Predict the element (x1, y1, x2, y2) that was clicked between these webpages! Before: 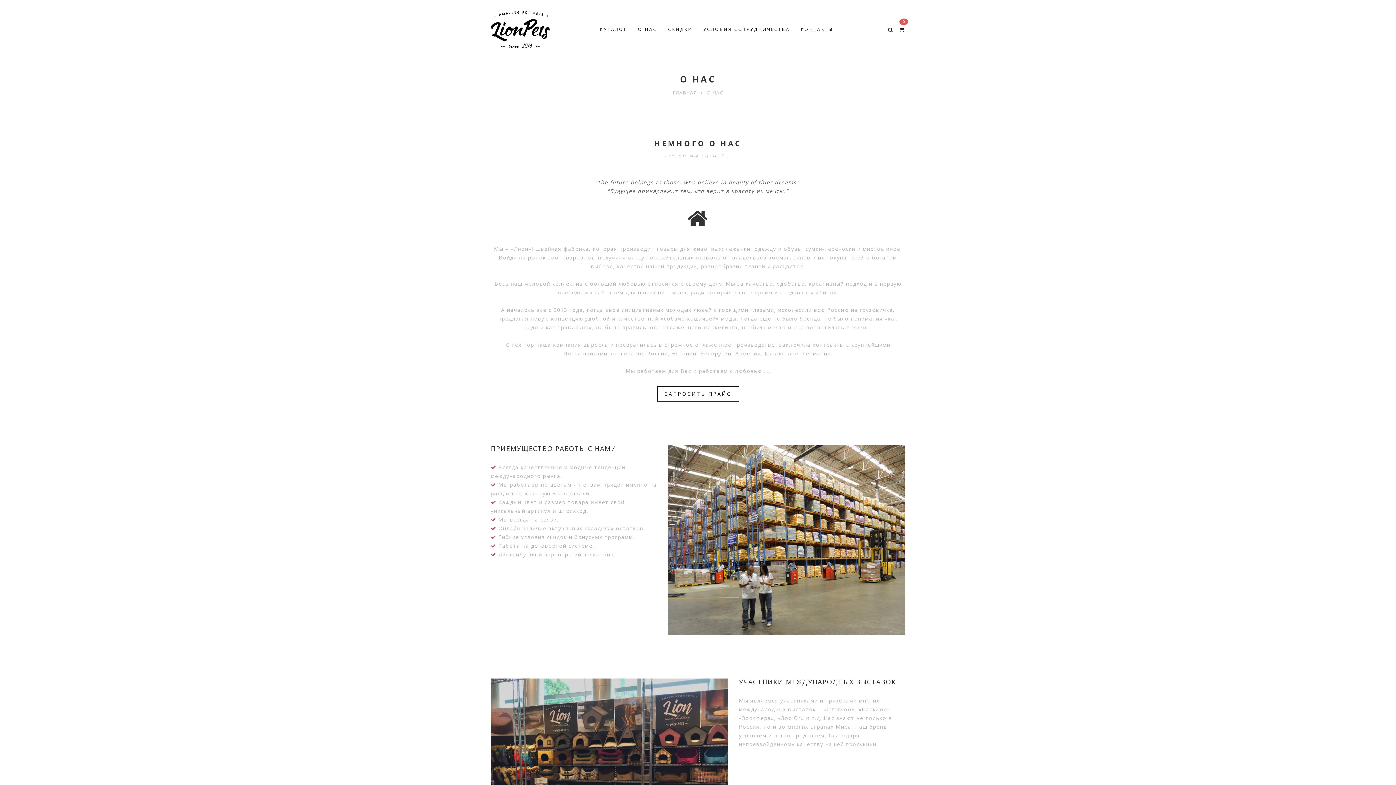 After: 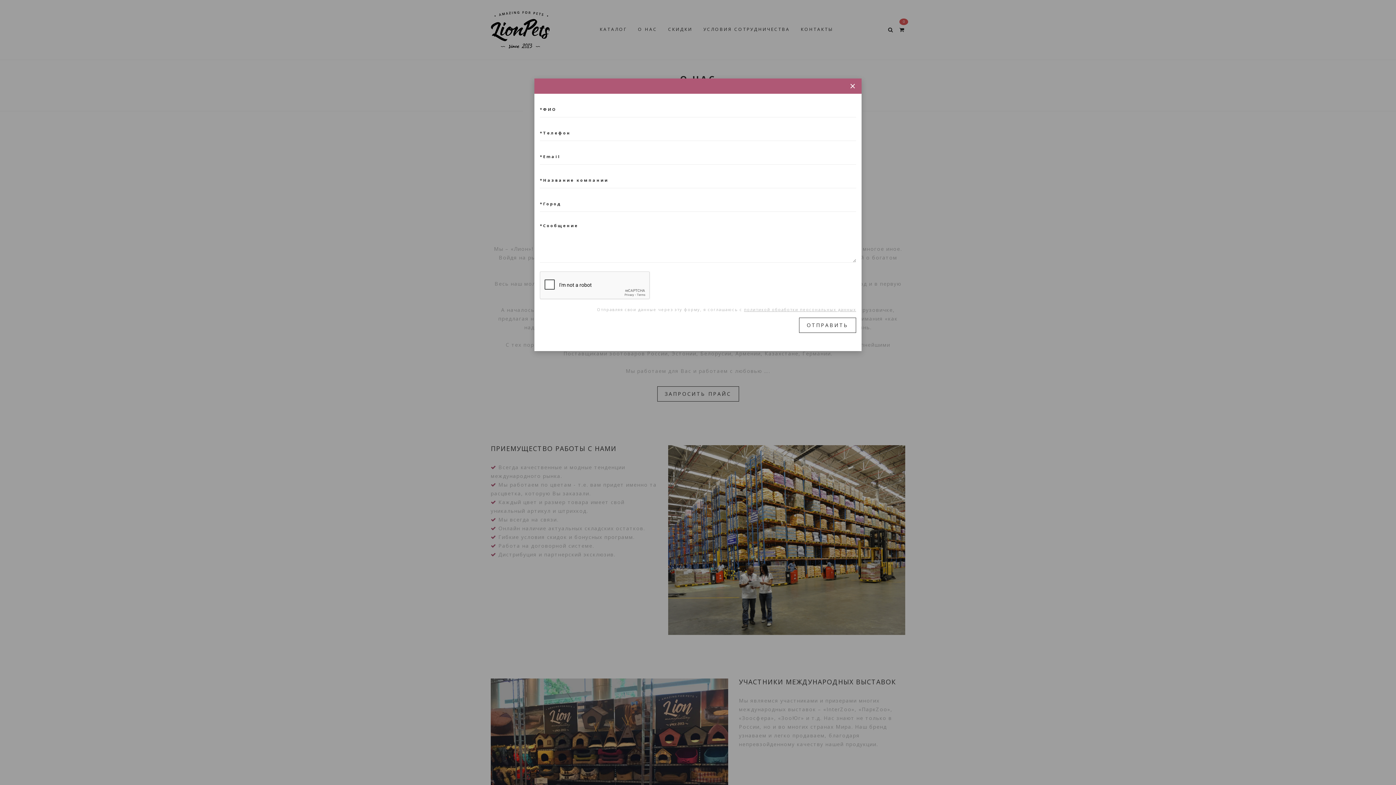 Action: bbox: (657, 386, 739, 401) label: ЗАПРОСИТЬ ПРАЙС